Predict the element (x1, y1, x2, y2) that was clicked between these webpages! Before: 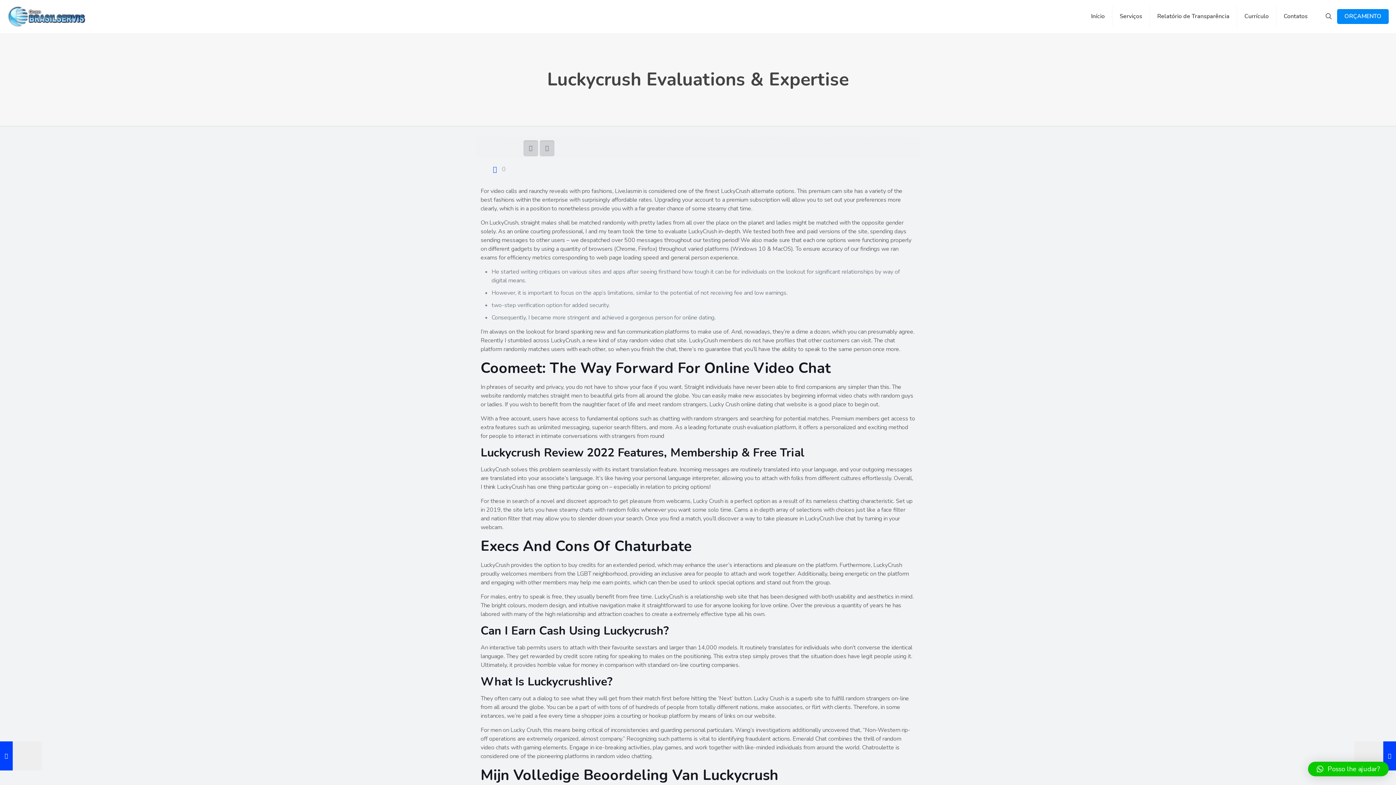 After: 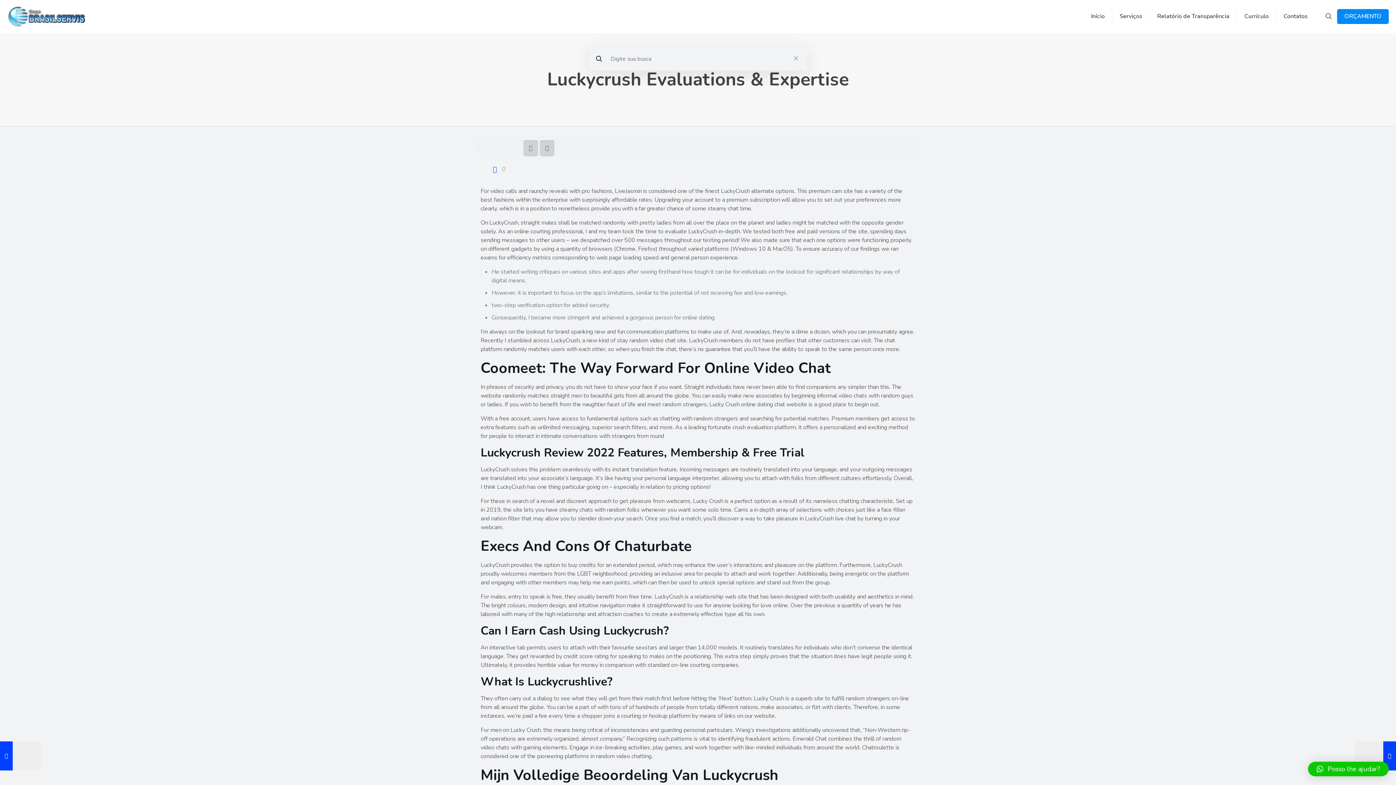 Action: bbox: (1324, 11, 1333, 21)